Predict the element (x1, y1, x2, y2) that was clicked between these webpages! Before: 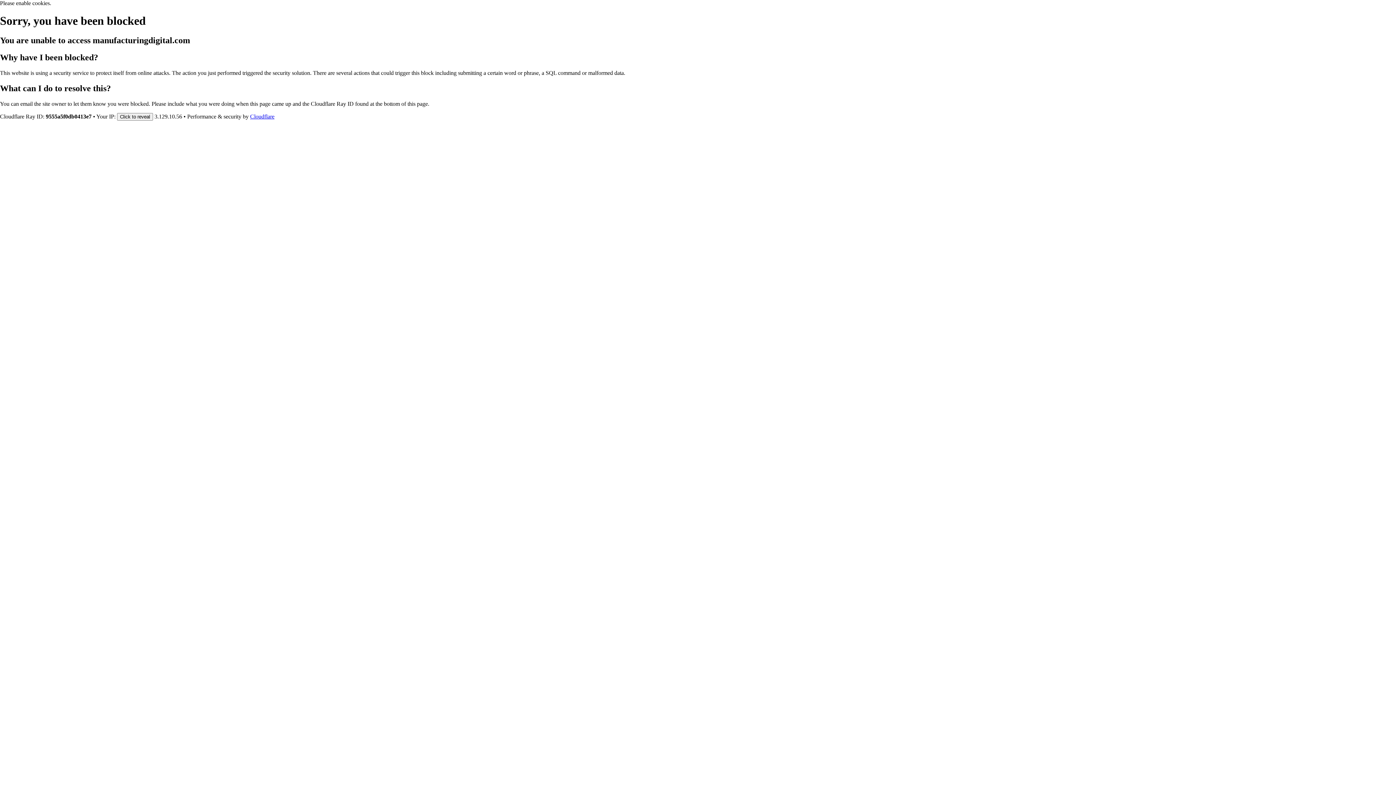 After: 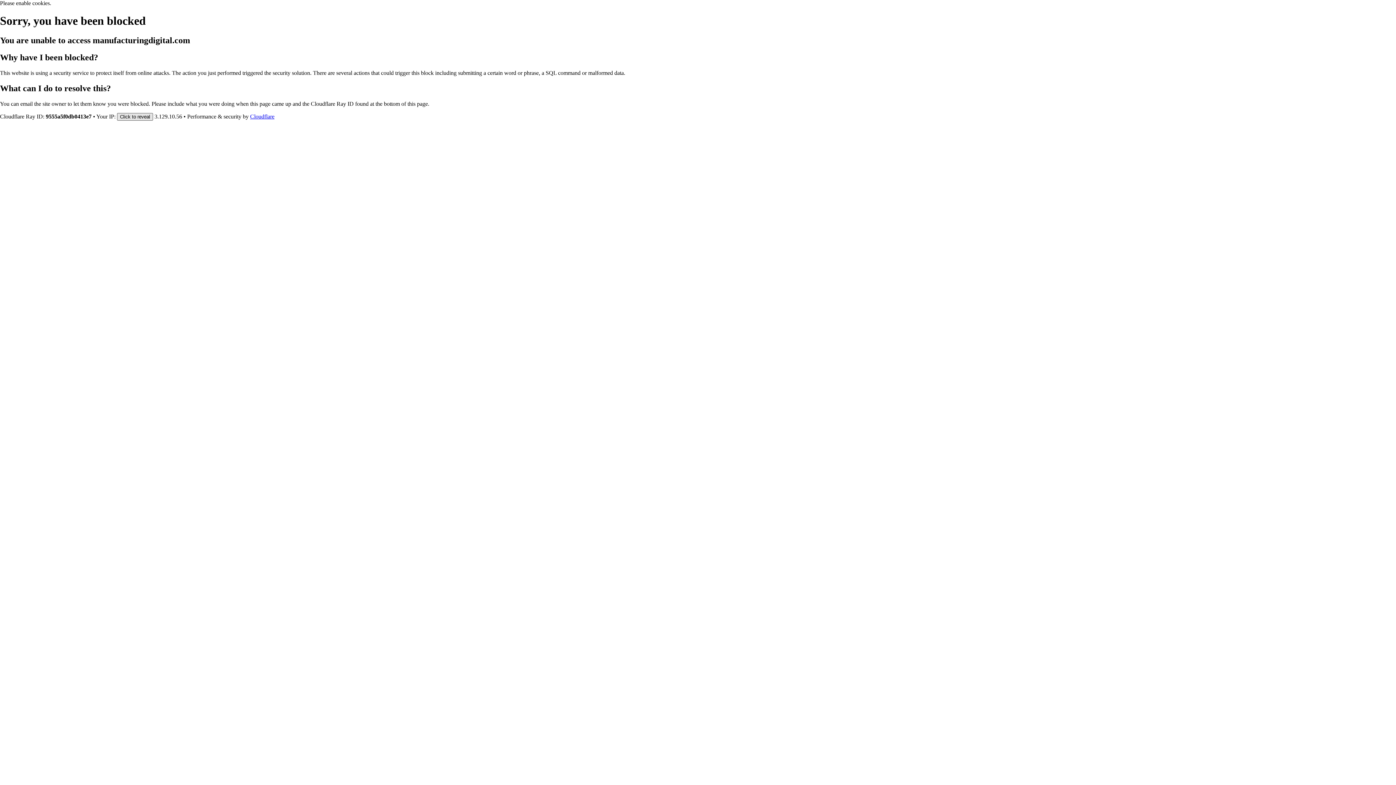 Action: label: Click to reveal bbox: (117, 112, 153, 120)